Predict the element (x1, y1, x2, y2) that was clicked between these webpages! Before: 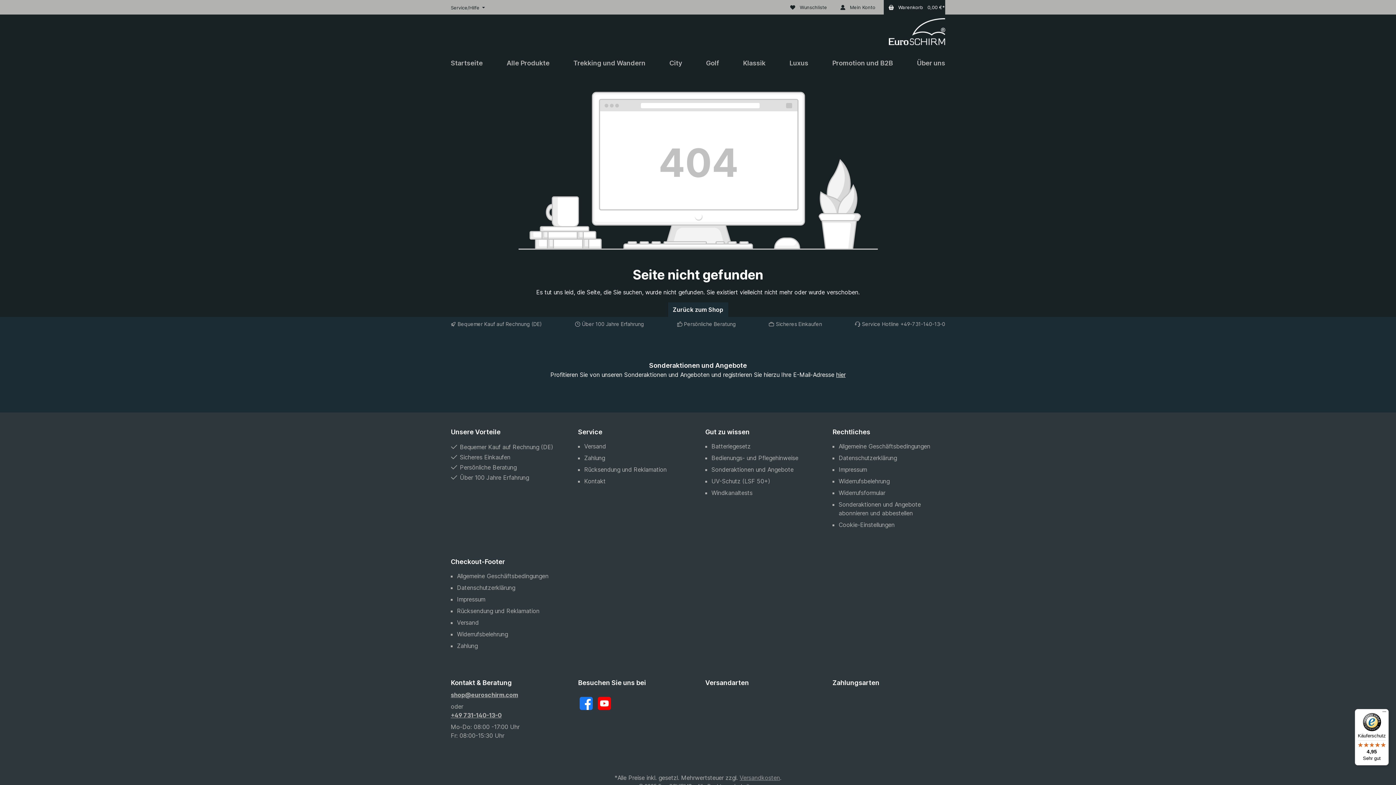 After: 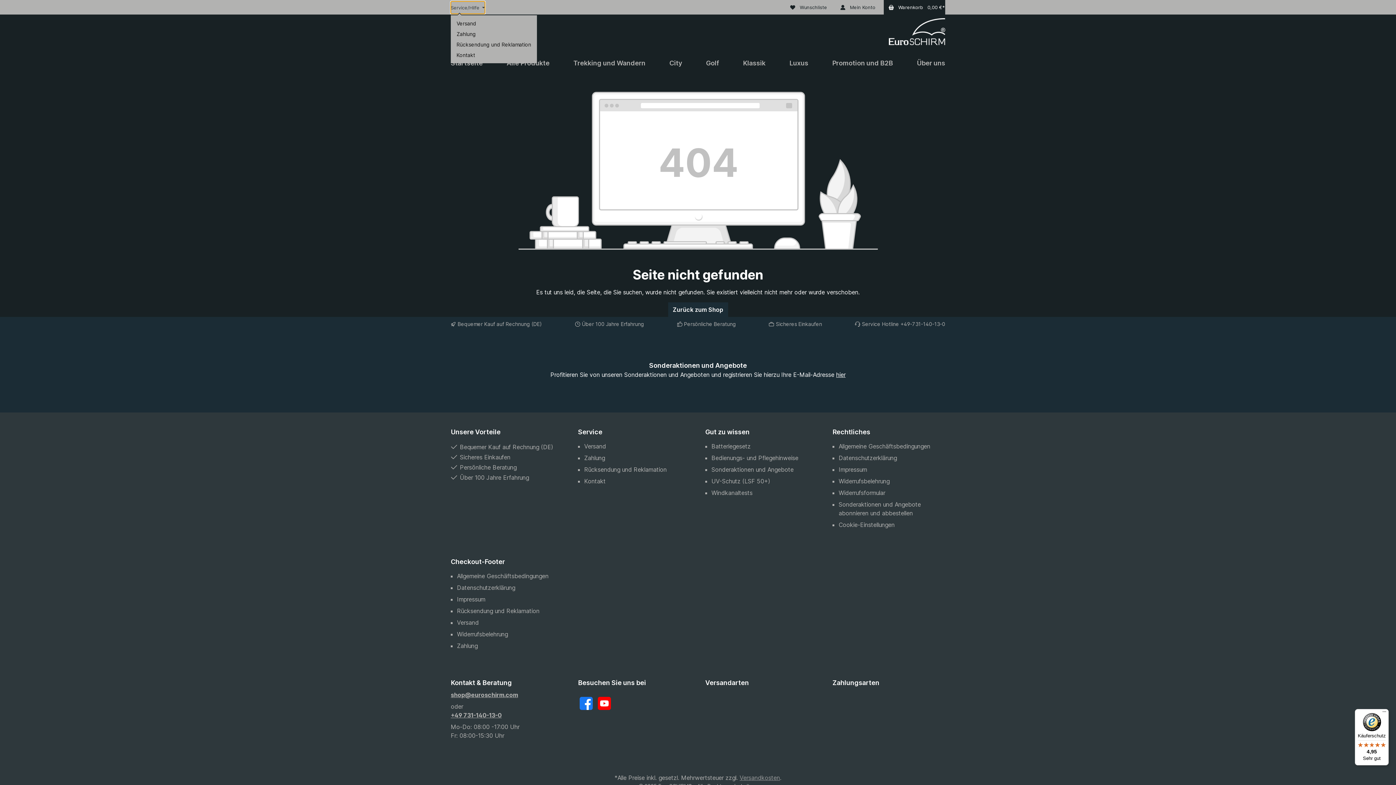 Action: bbox: (450, 1, 485, 13) label: Service/Hilfe 